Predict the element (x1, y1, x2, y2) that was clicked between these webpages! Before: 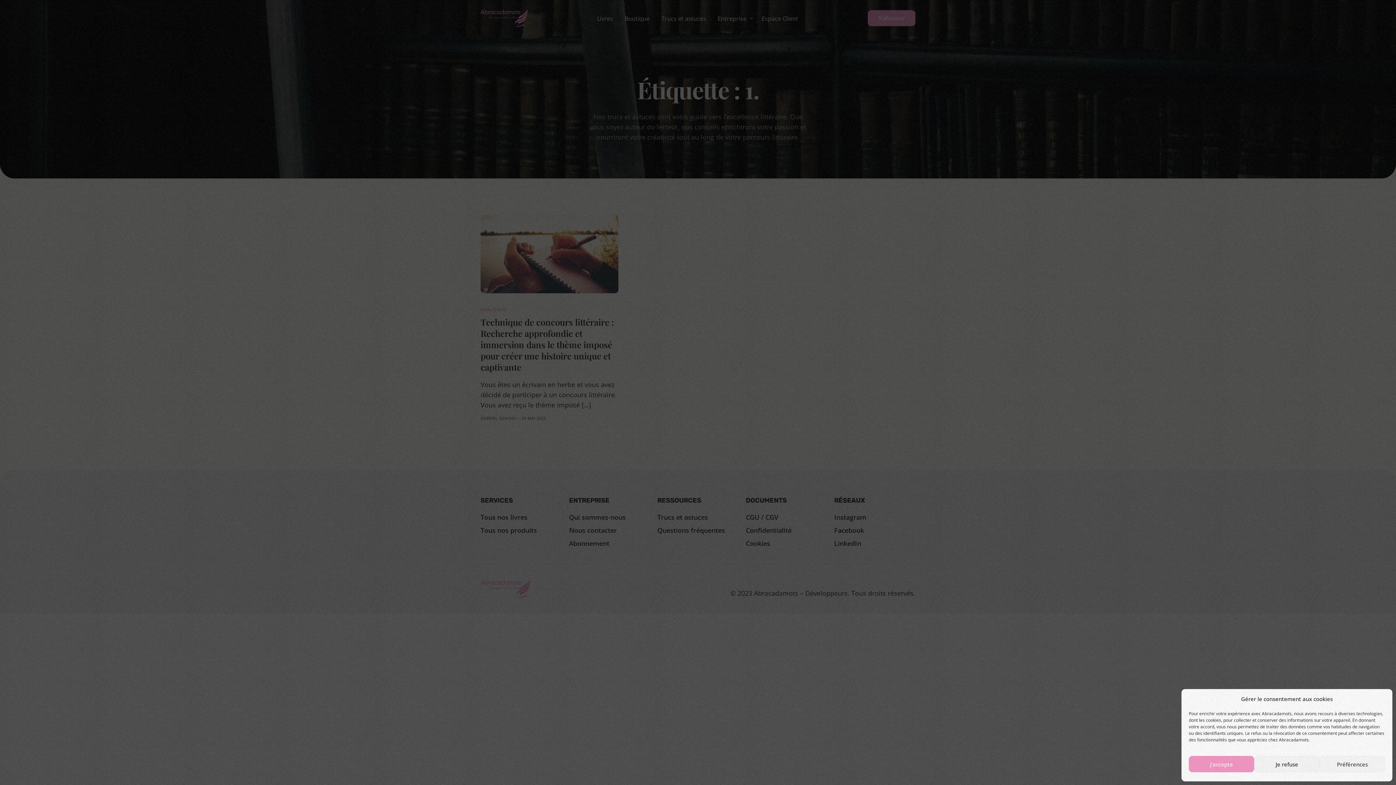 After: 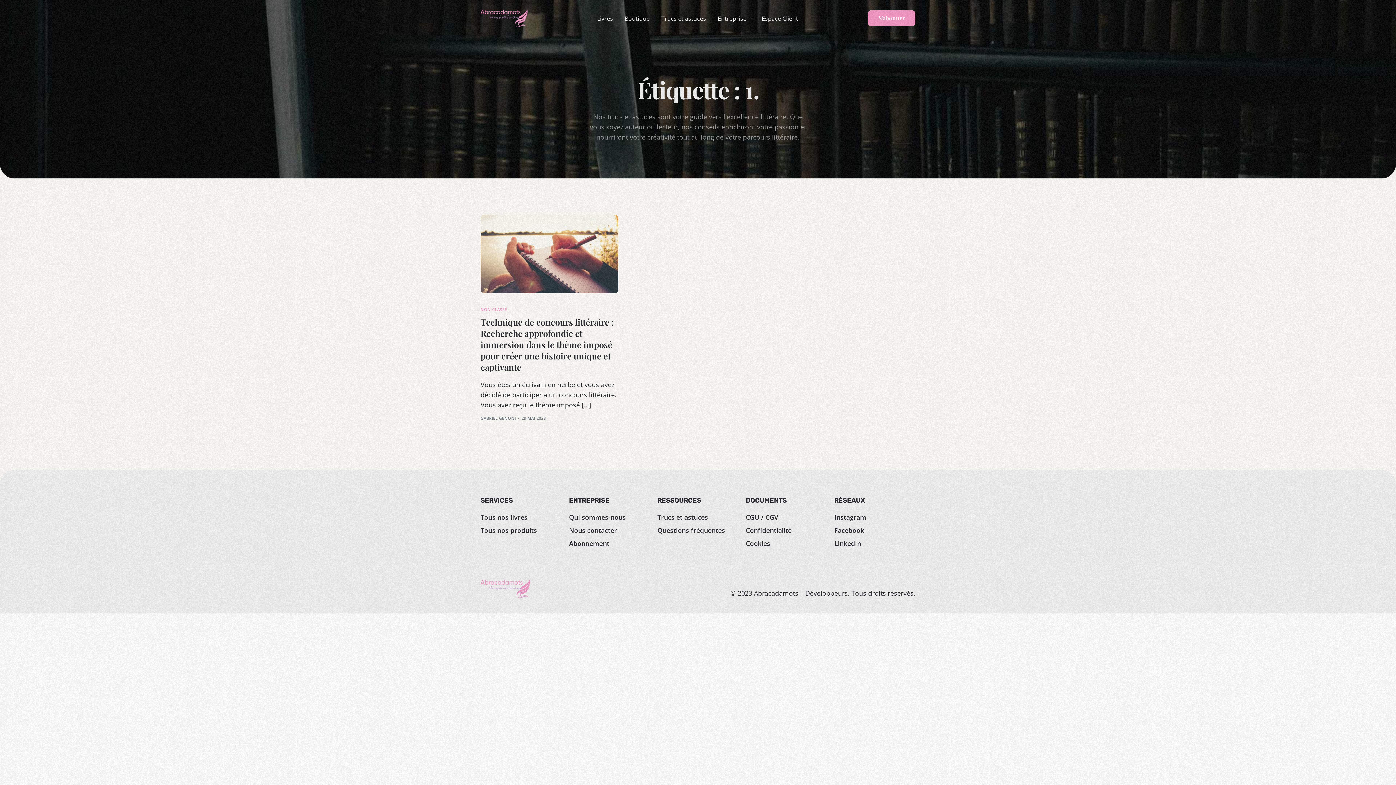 Action: bbox: (1254, 756, 1319, 772) label: Je refuse